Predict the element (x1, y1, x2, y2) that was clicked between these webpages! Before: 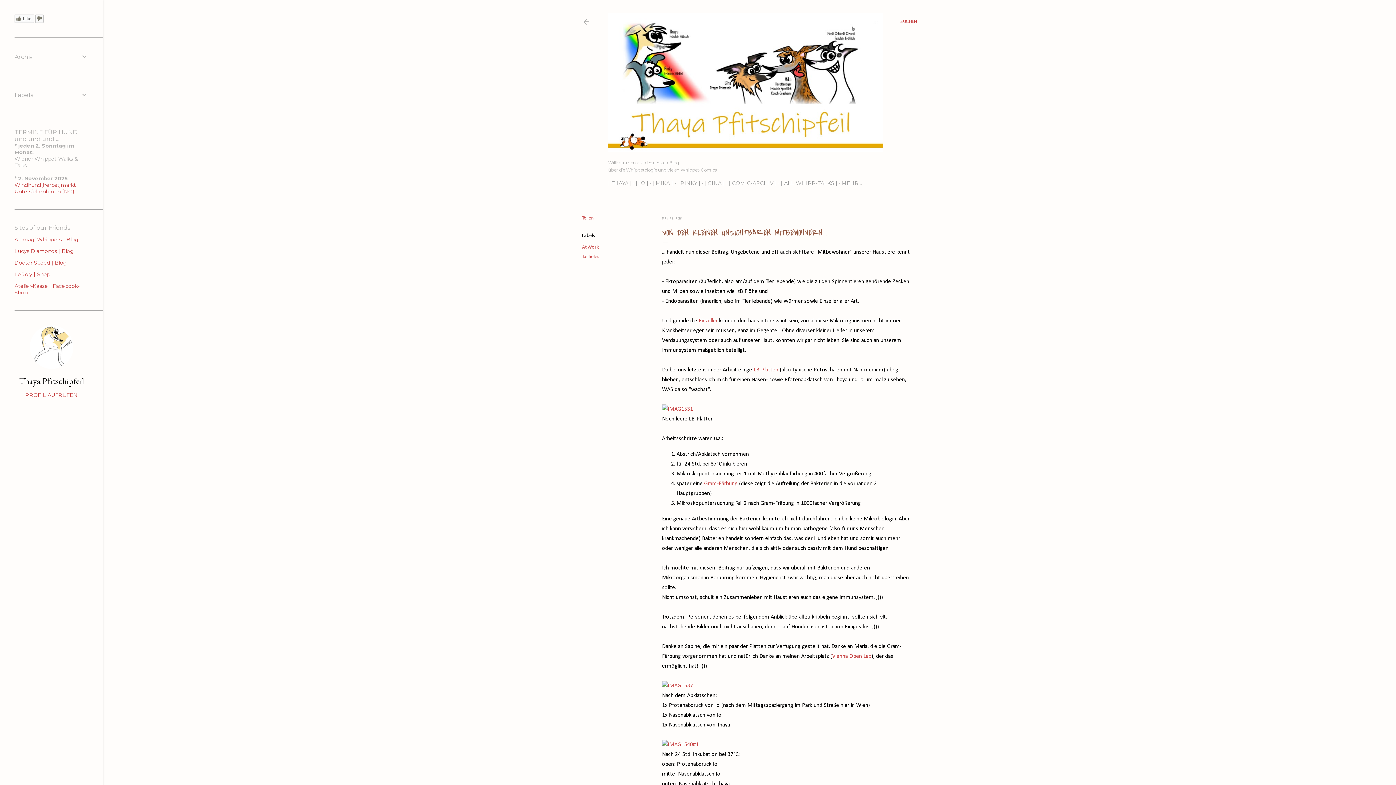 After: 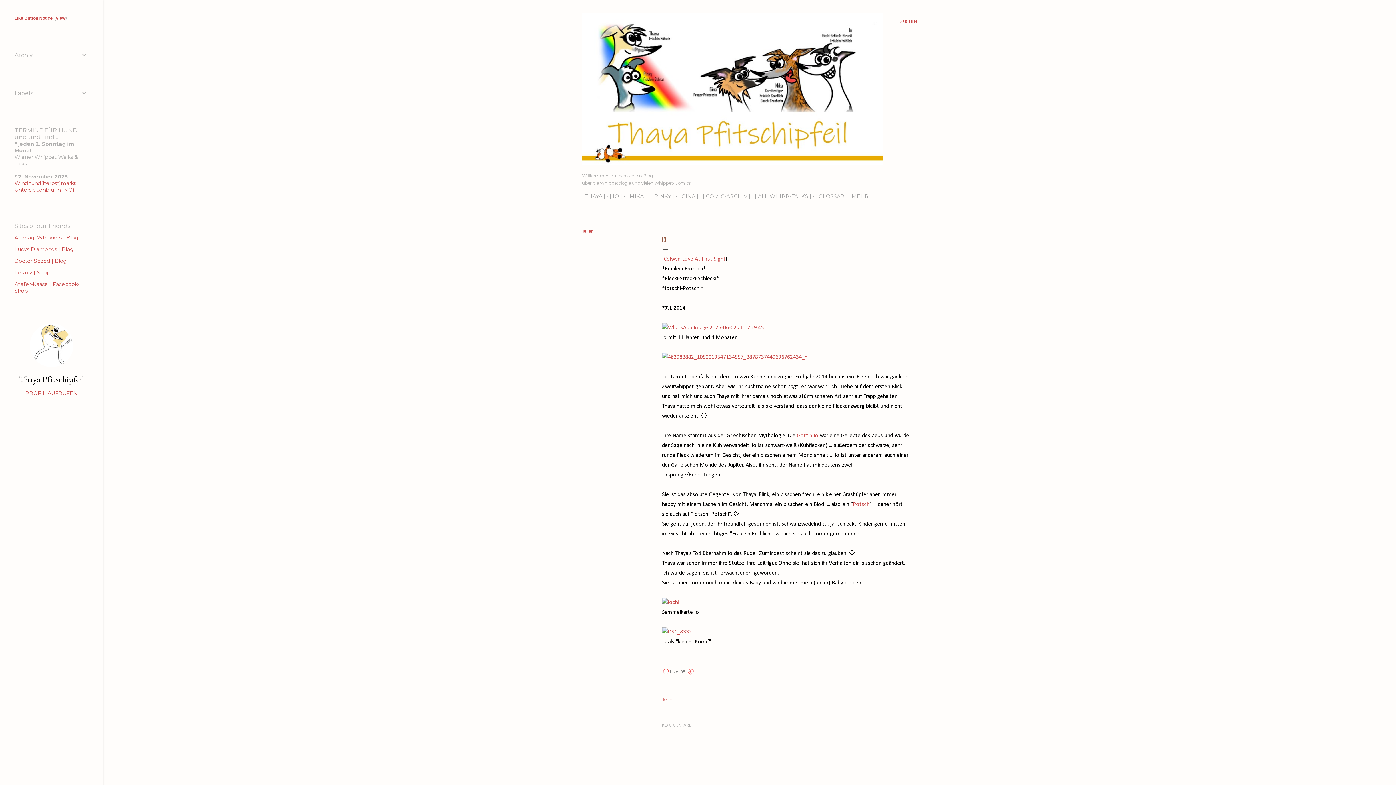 Action: bbox: (636, 179, 648, 186) label: | IO |